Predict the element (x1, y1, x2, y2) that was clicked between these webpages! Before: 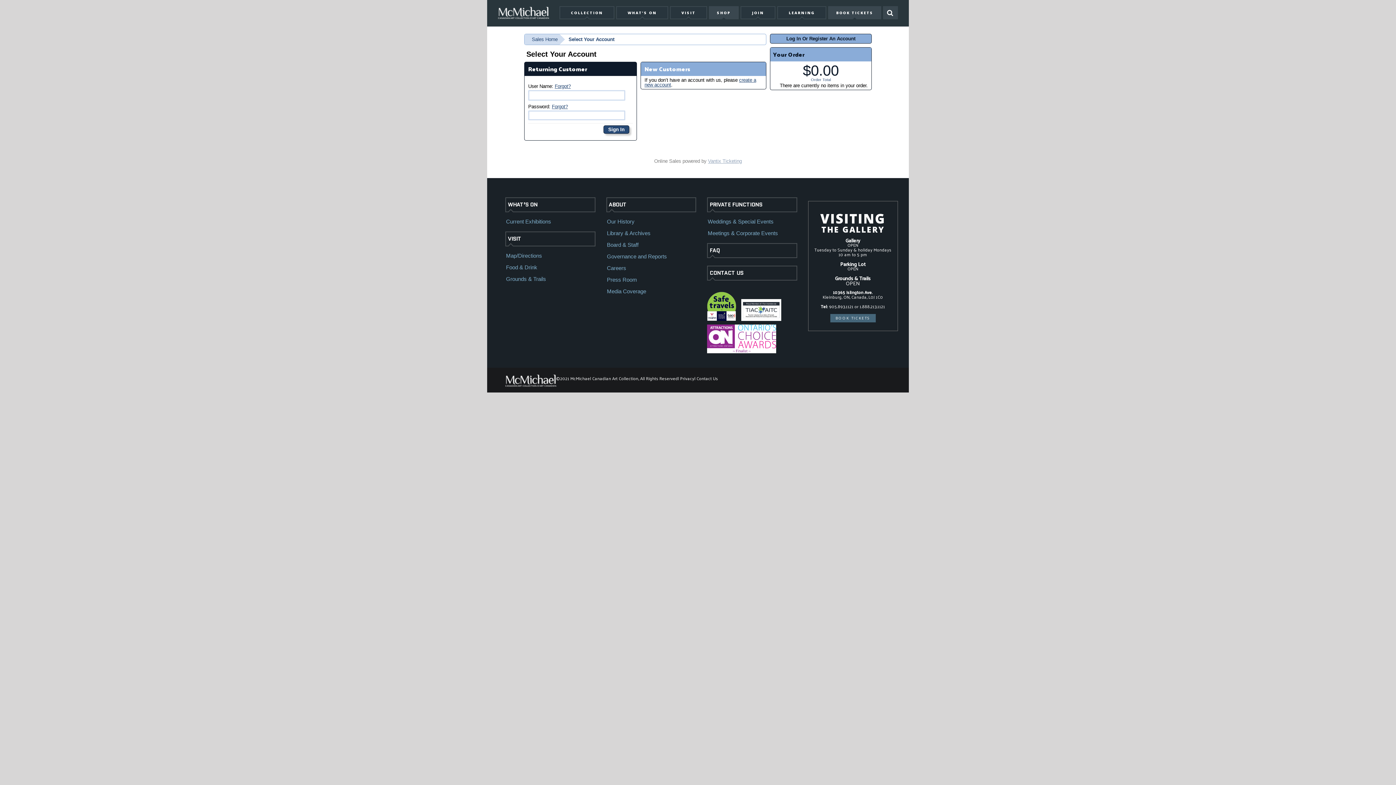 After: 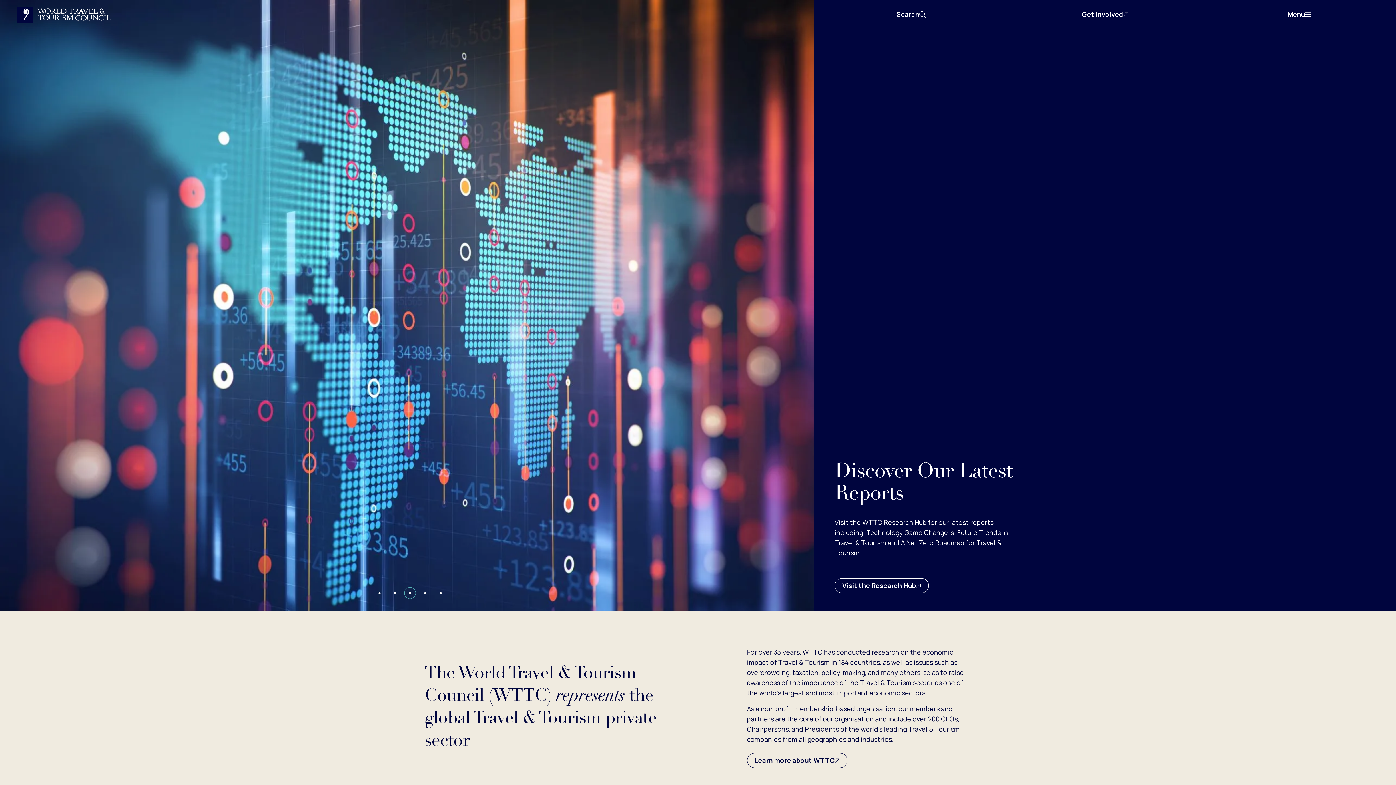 Action: bbox: (707, 292, 736, 301)